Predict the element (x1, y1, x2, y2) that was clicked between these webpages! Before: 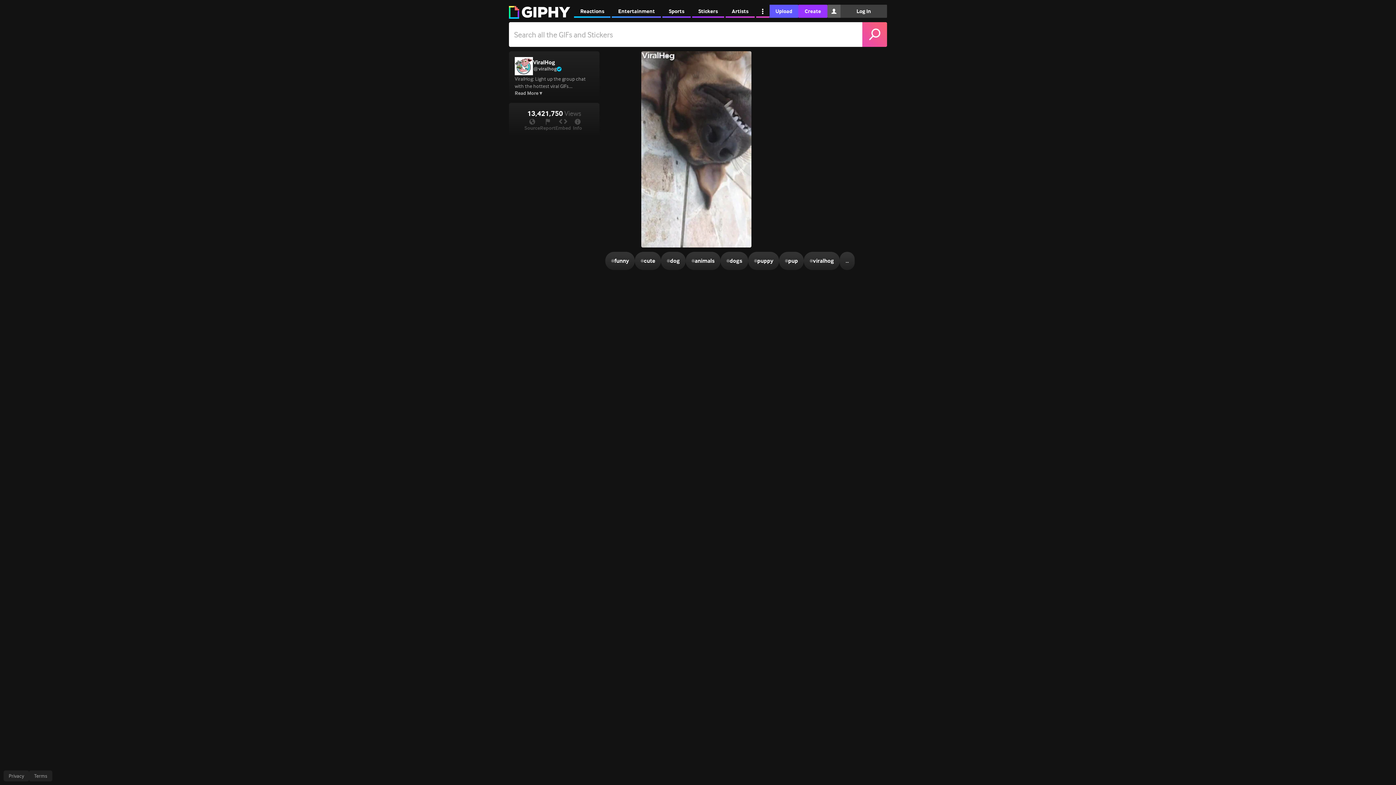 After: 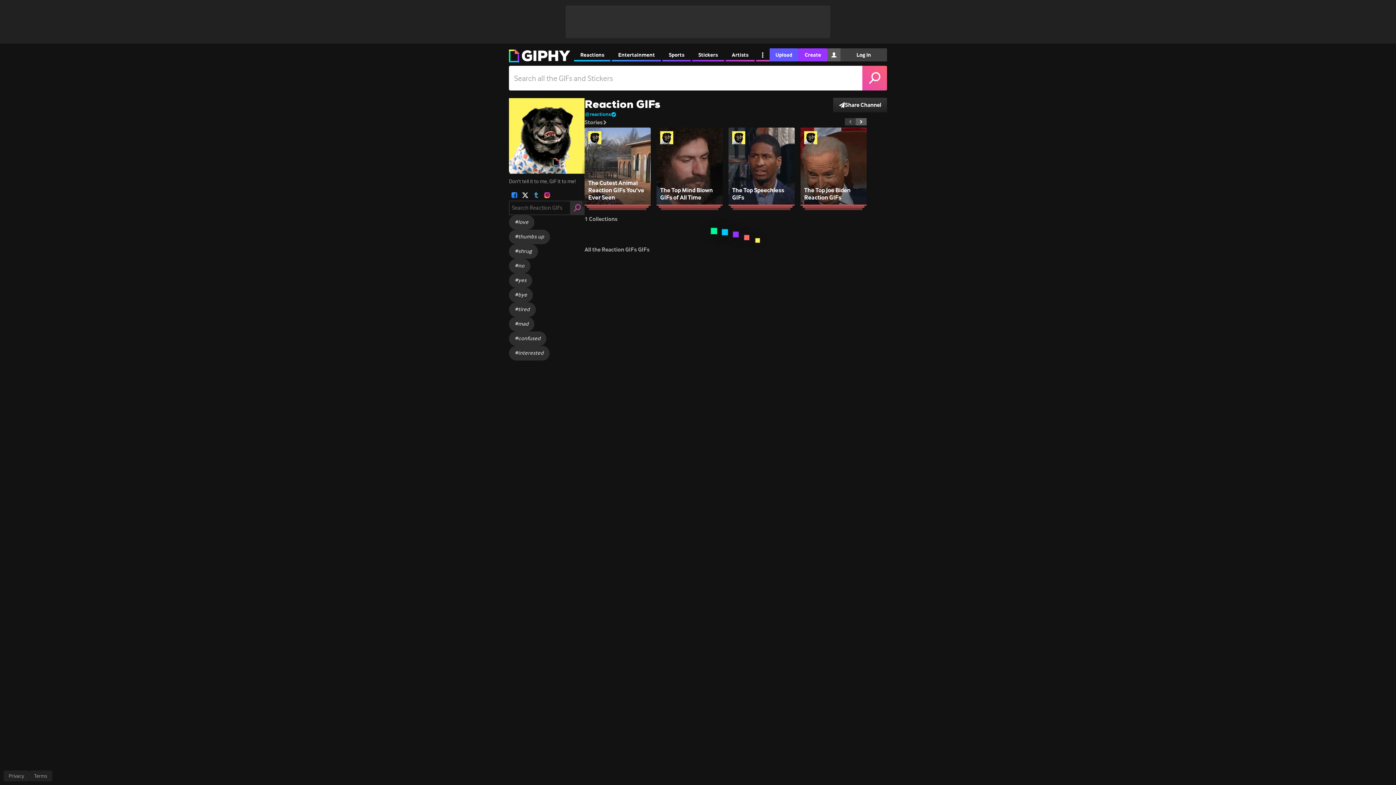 Action: label: Reactions bbox: (574, 4, 610, 17)